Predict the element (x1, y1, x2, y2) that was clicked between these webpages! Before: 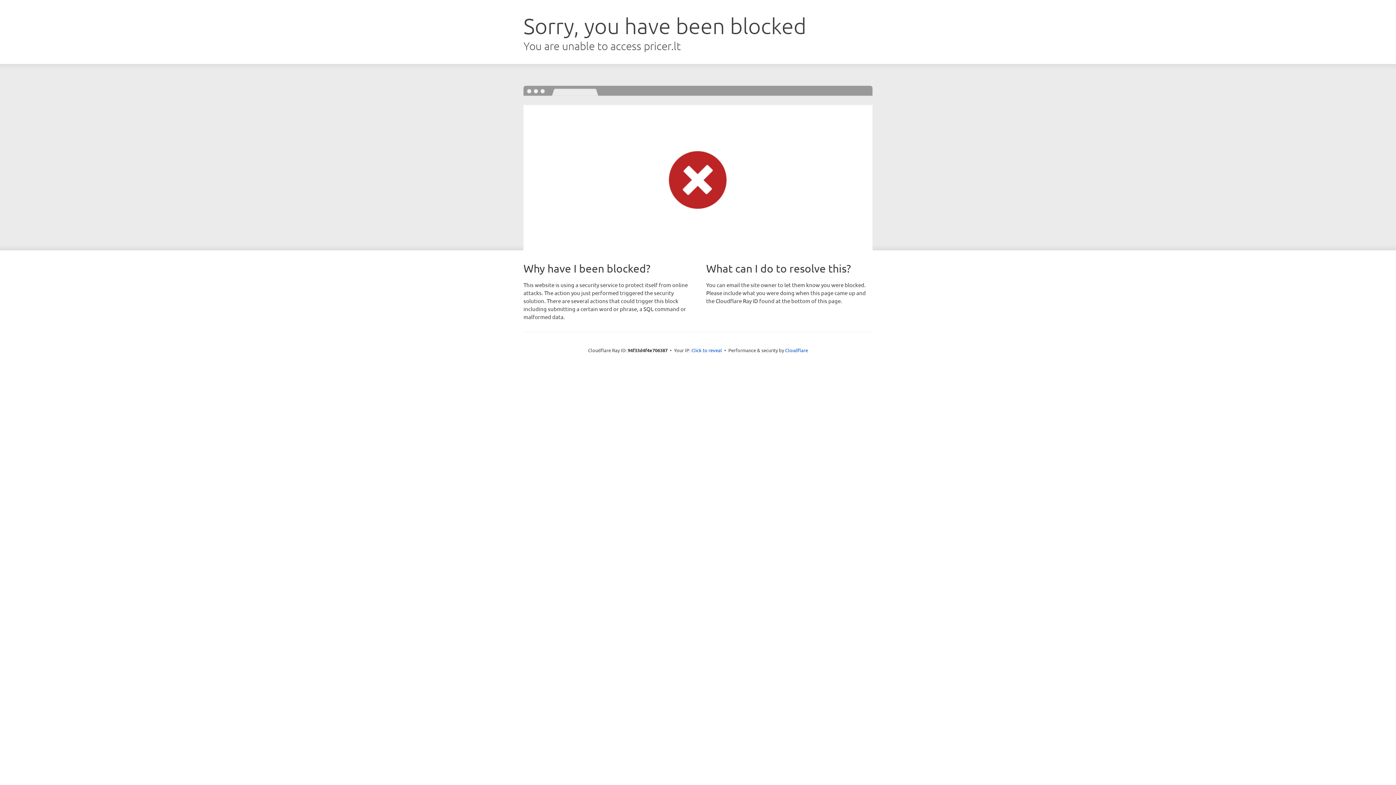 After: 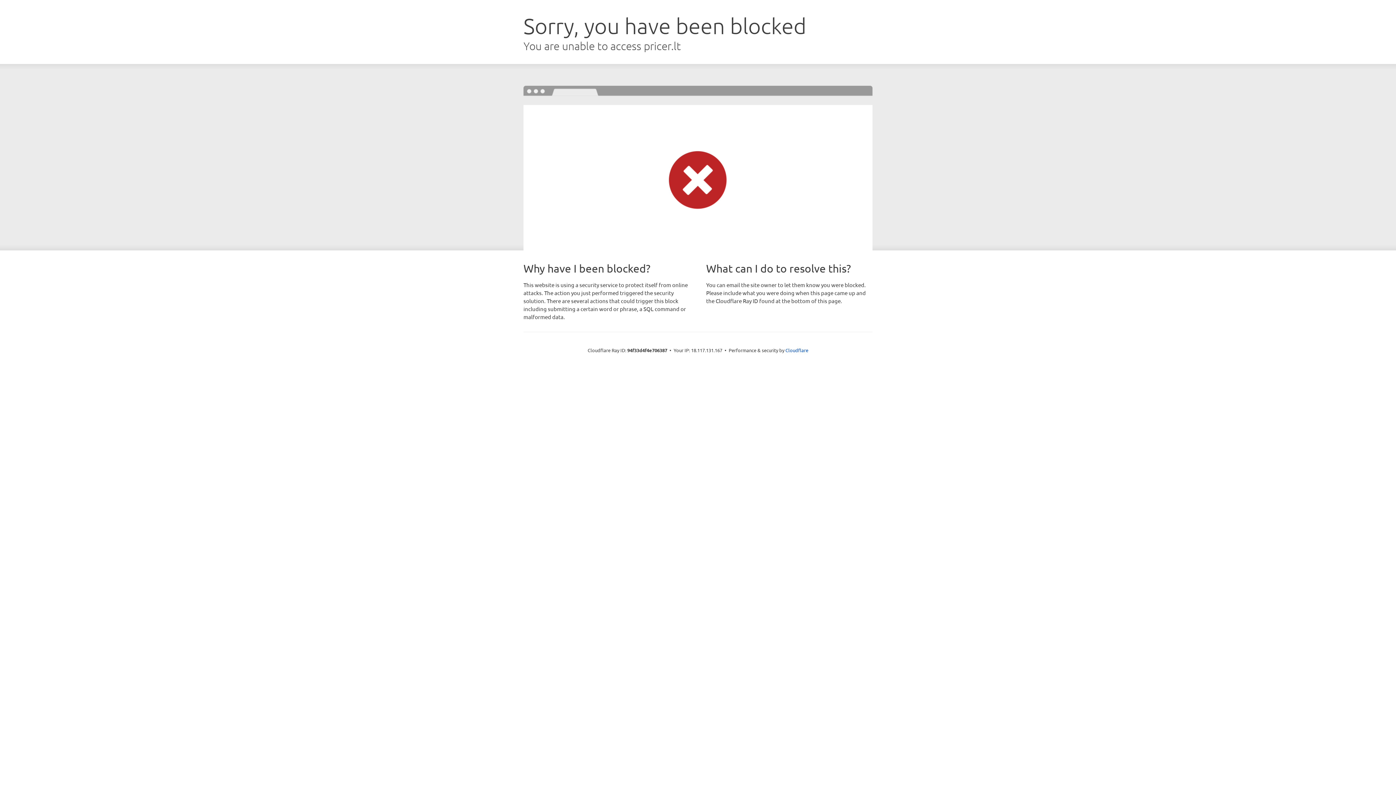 Action: label: Click to reveal bbox: (691, 346, 722, 353)